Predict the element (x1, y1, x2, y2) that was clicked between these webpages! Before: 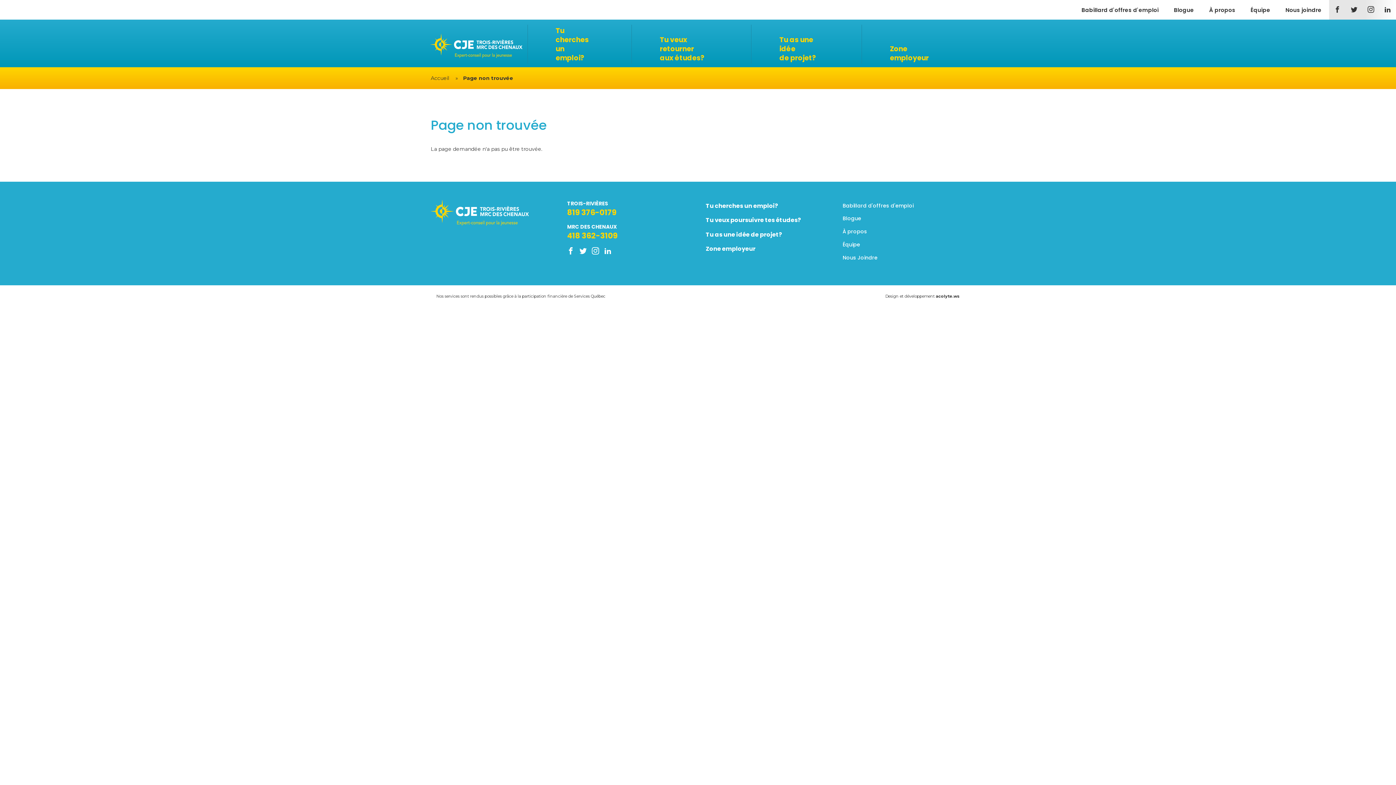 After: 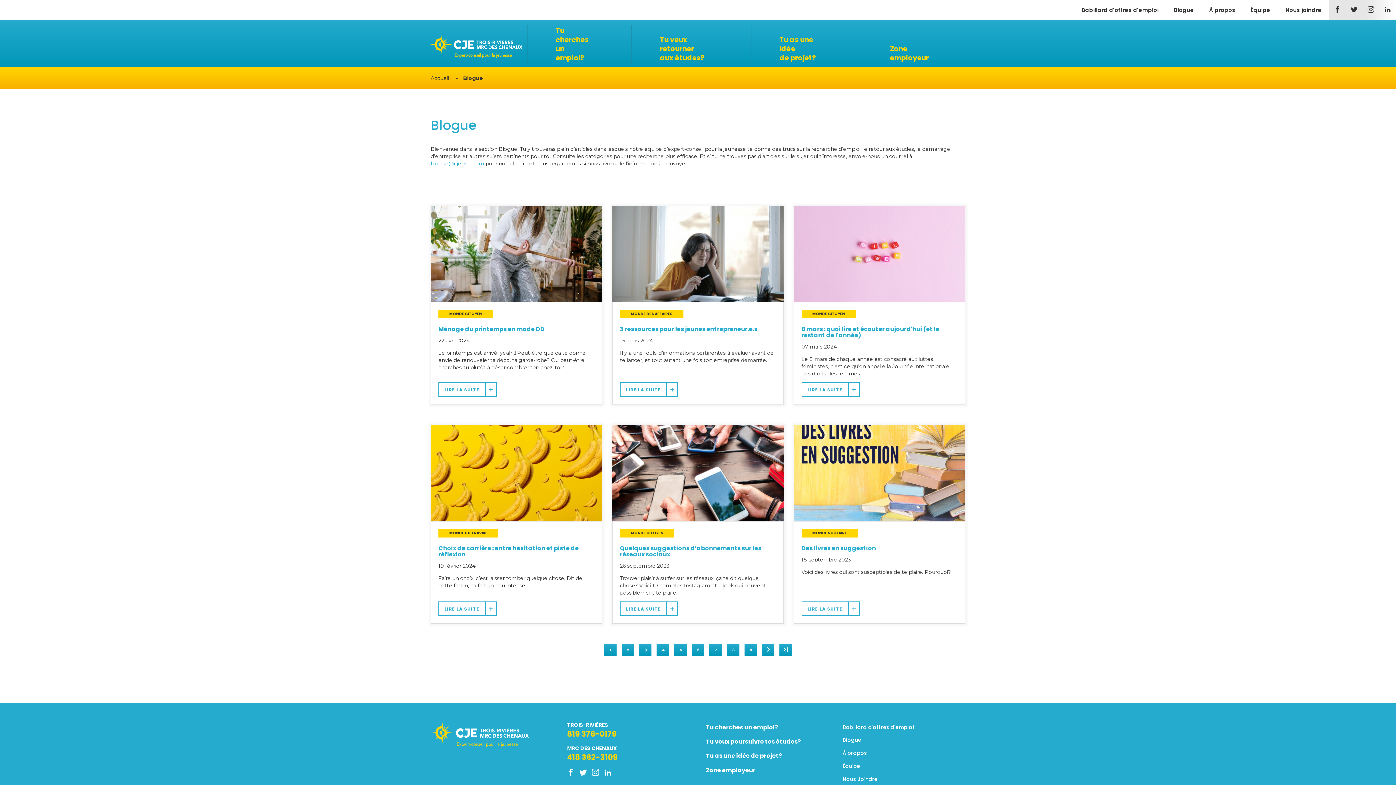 Action: label: Blogue bbox: (1174, 6, 1194, 13)